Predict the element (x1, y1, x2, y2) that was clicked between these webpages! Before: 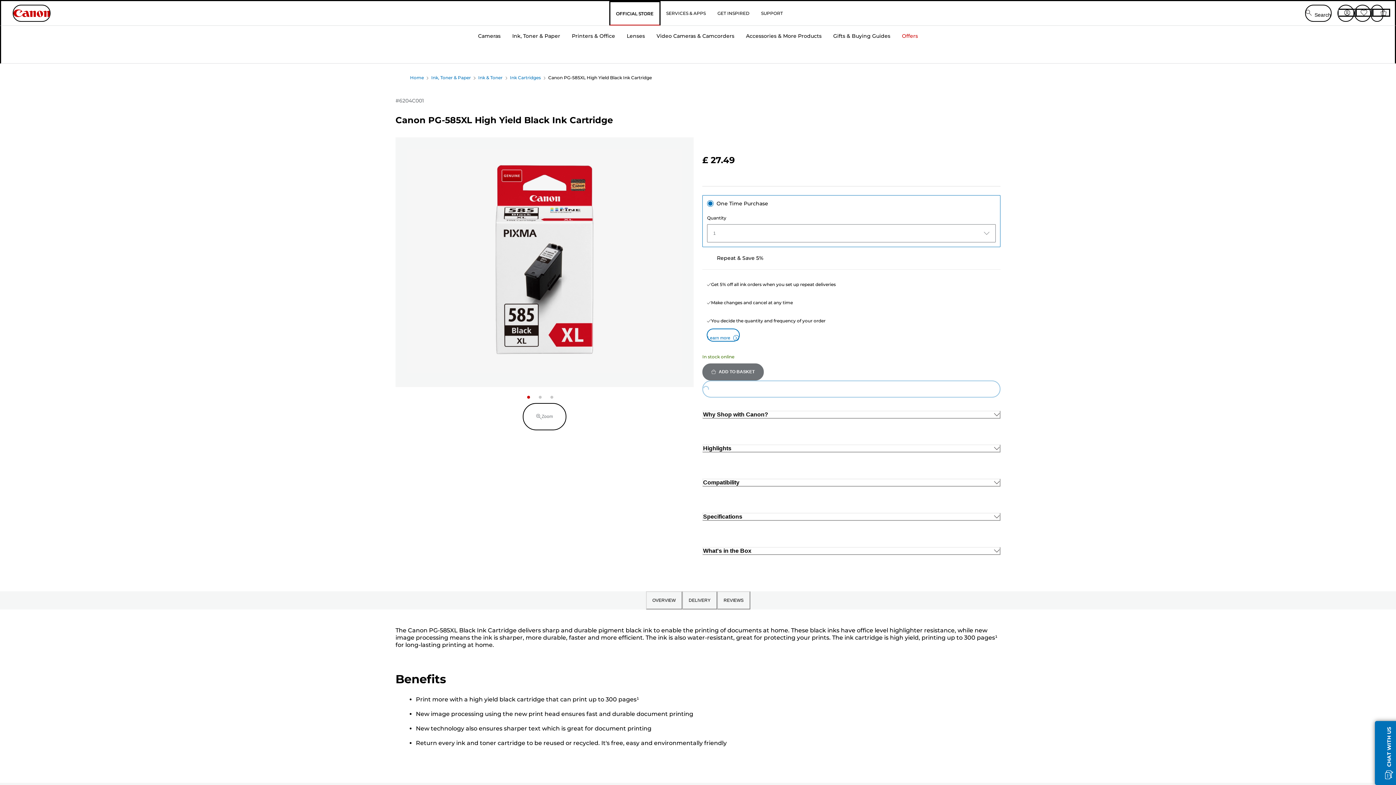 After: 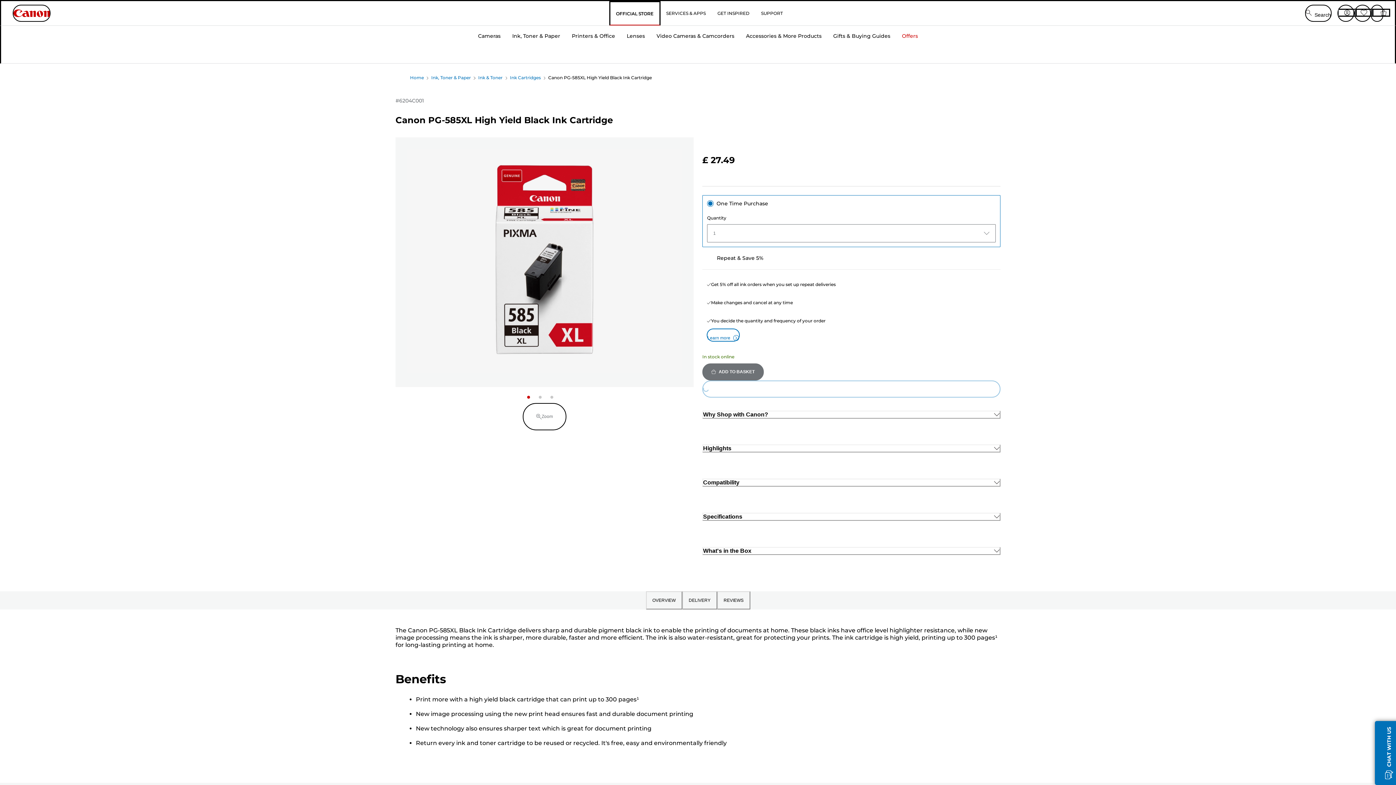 Action: label: My account bbox: (1337, 4, 1354, 21)